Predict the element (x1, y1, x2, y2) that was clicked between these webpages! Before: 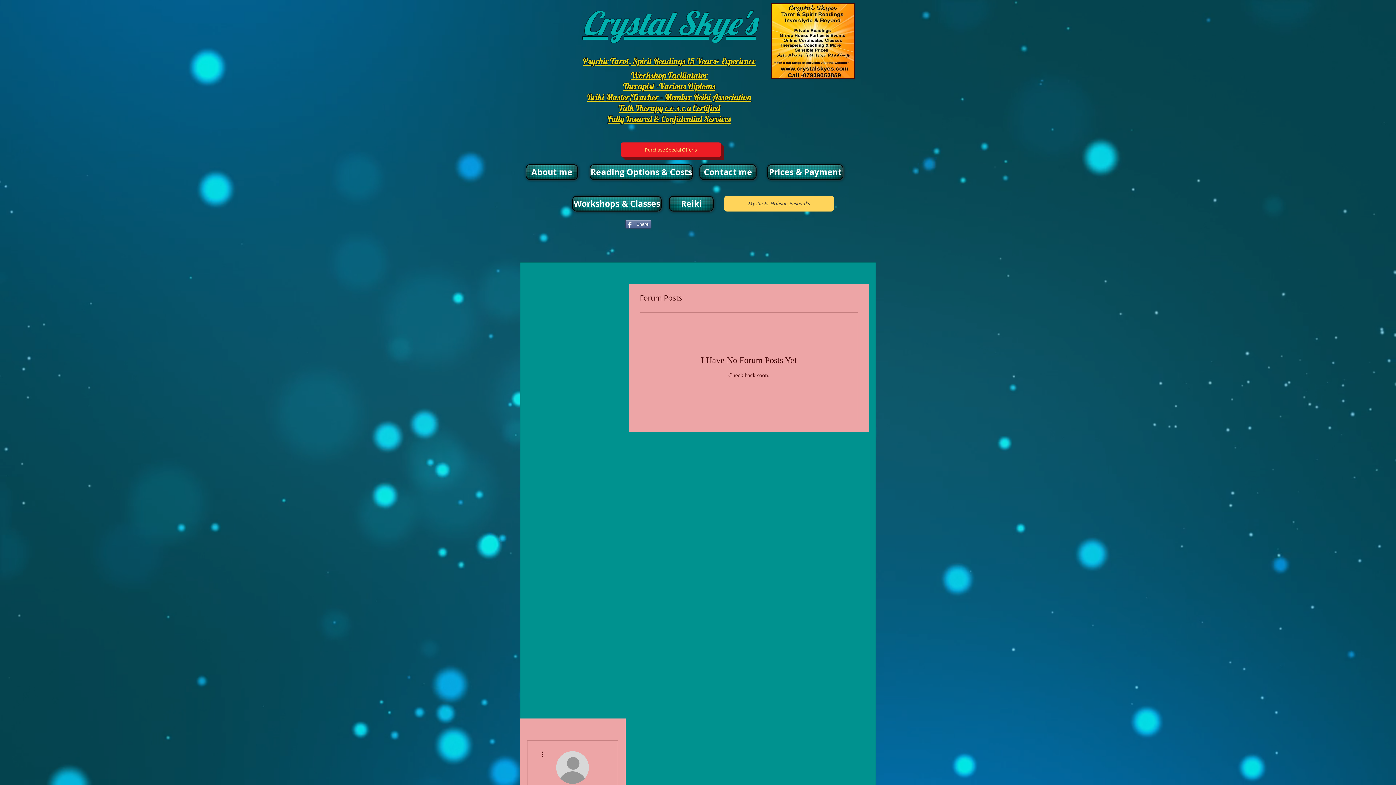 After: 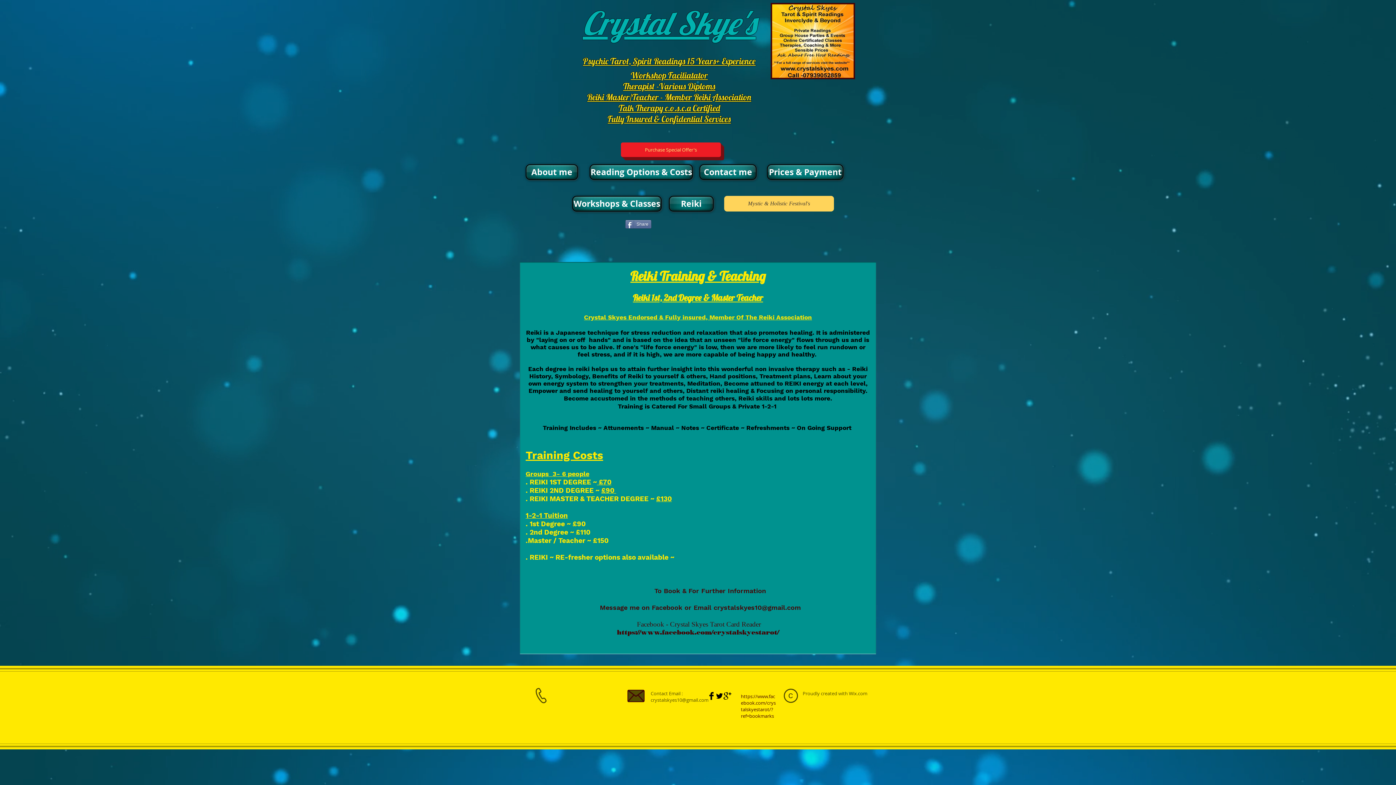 Action: label: Reiki bbox: (669, 196, 713, 211)